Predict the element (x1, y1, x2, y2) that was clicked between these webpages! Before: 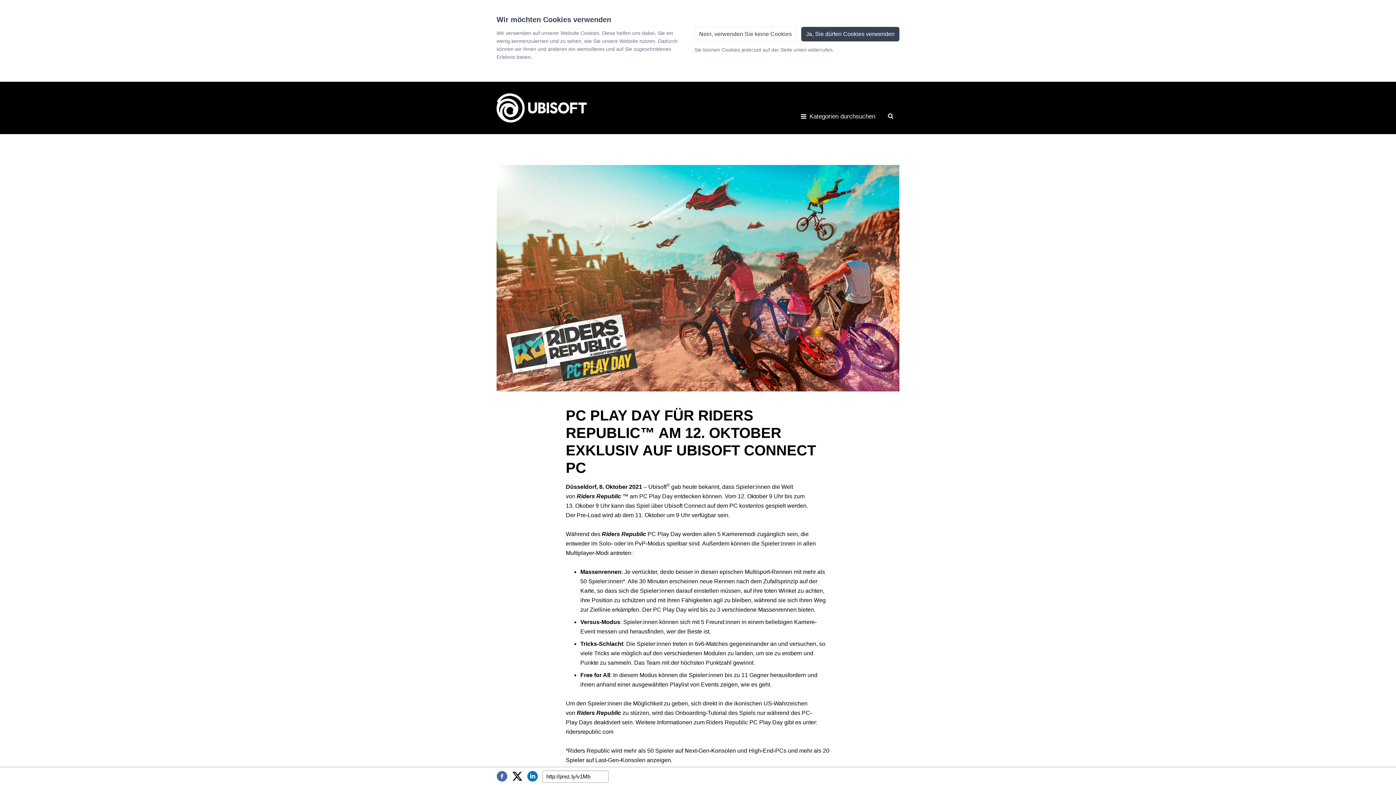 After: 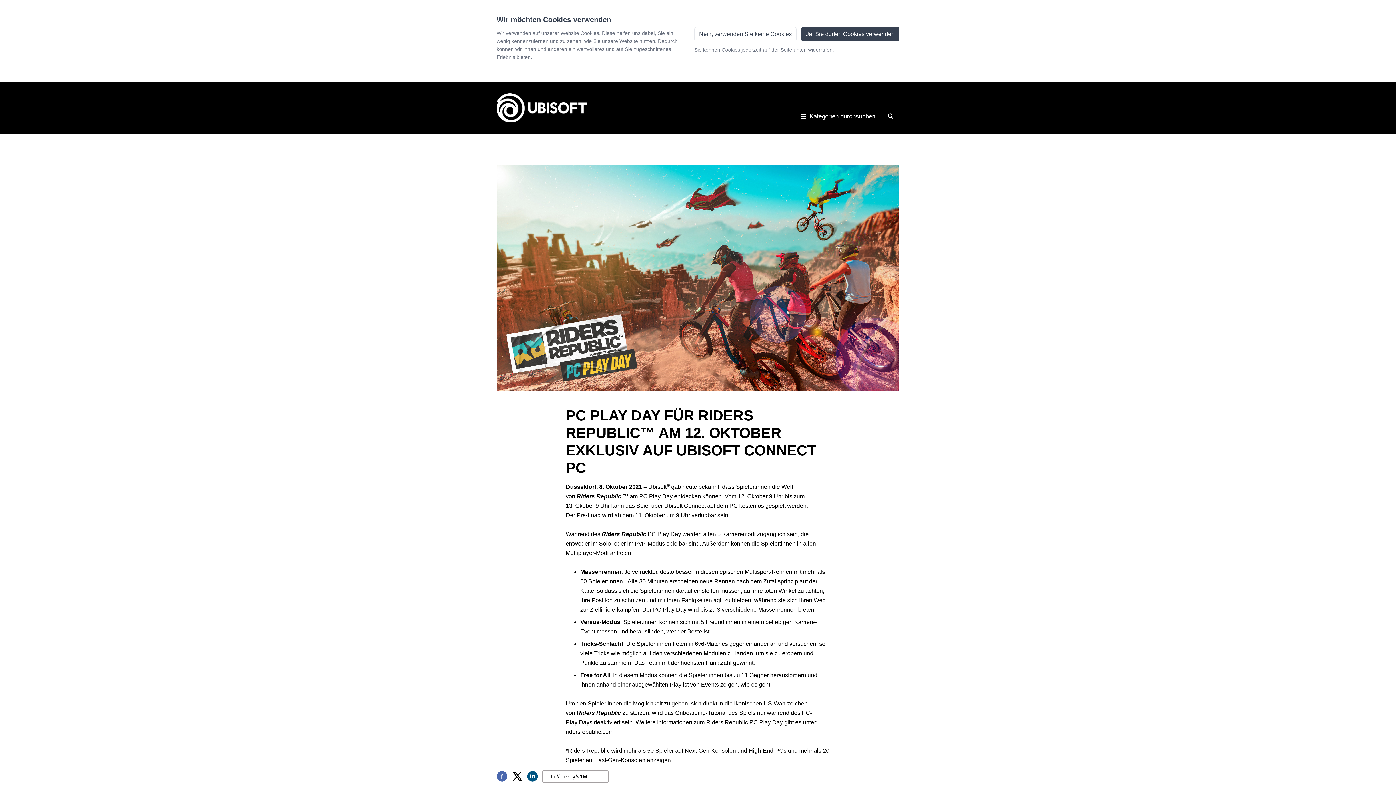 Action: bbox: (527, 771, 538, 782)